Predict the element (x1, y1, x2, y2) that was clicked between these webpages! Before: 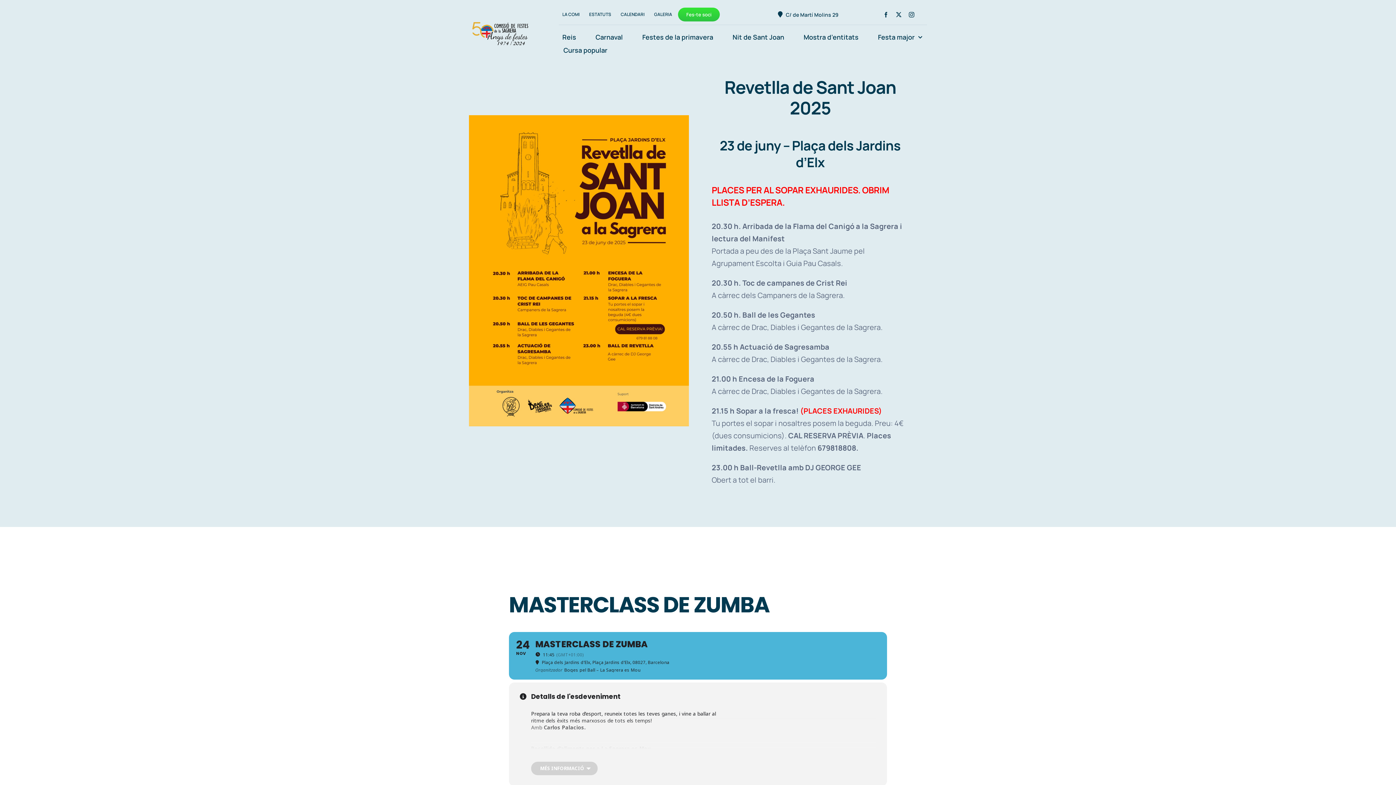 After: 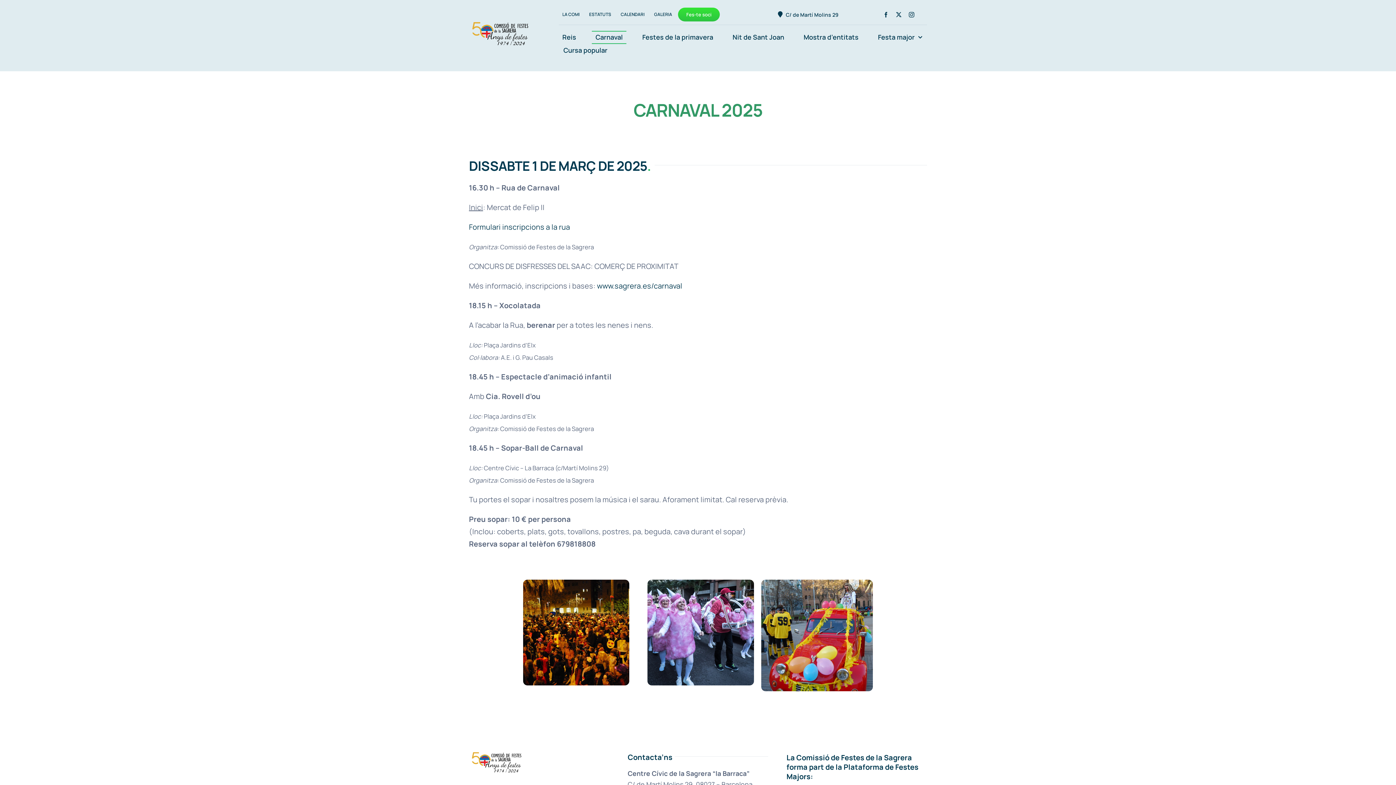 Action: label: Carnaval bbox: (592, 30, 626, 44)